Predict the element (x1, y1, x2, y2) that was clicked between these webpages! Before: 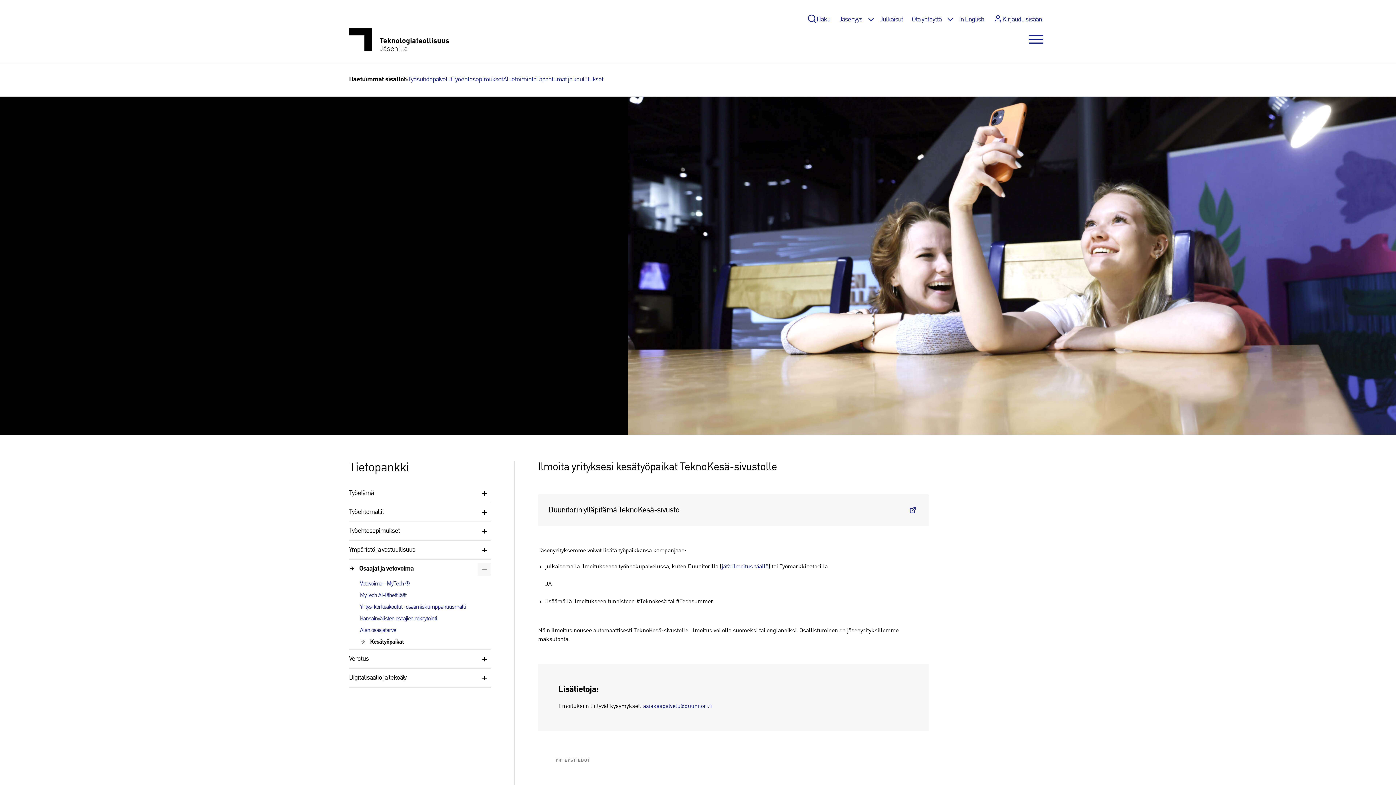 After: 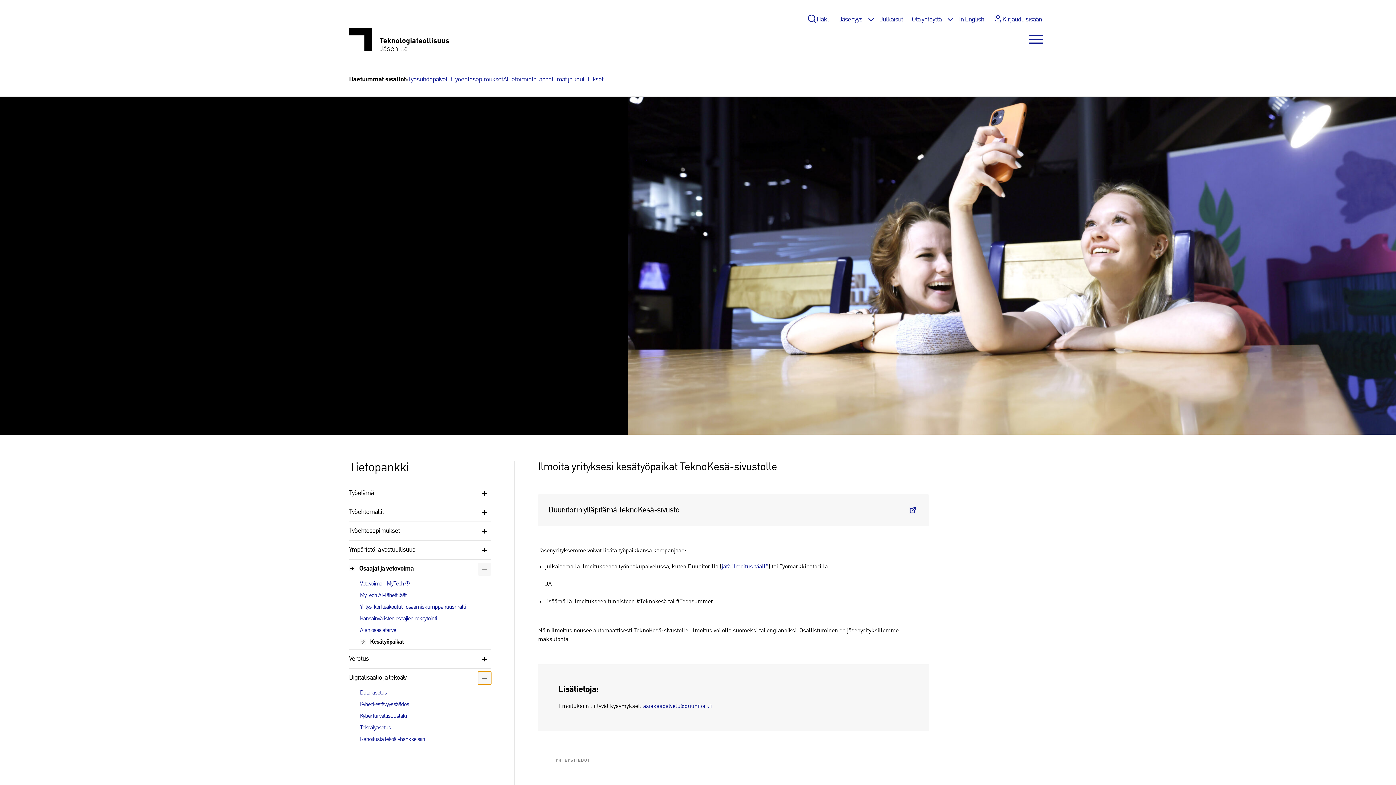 Action: label: Toggle submenu bbox: (478, 672, 491, 685)